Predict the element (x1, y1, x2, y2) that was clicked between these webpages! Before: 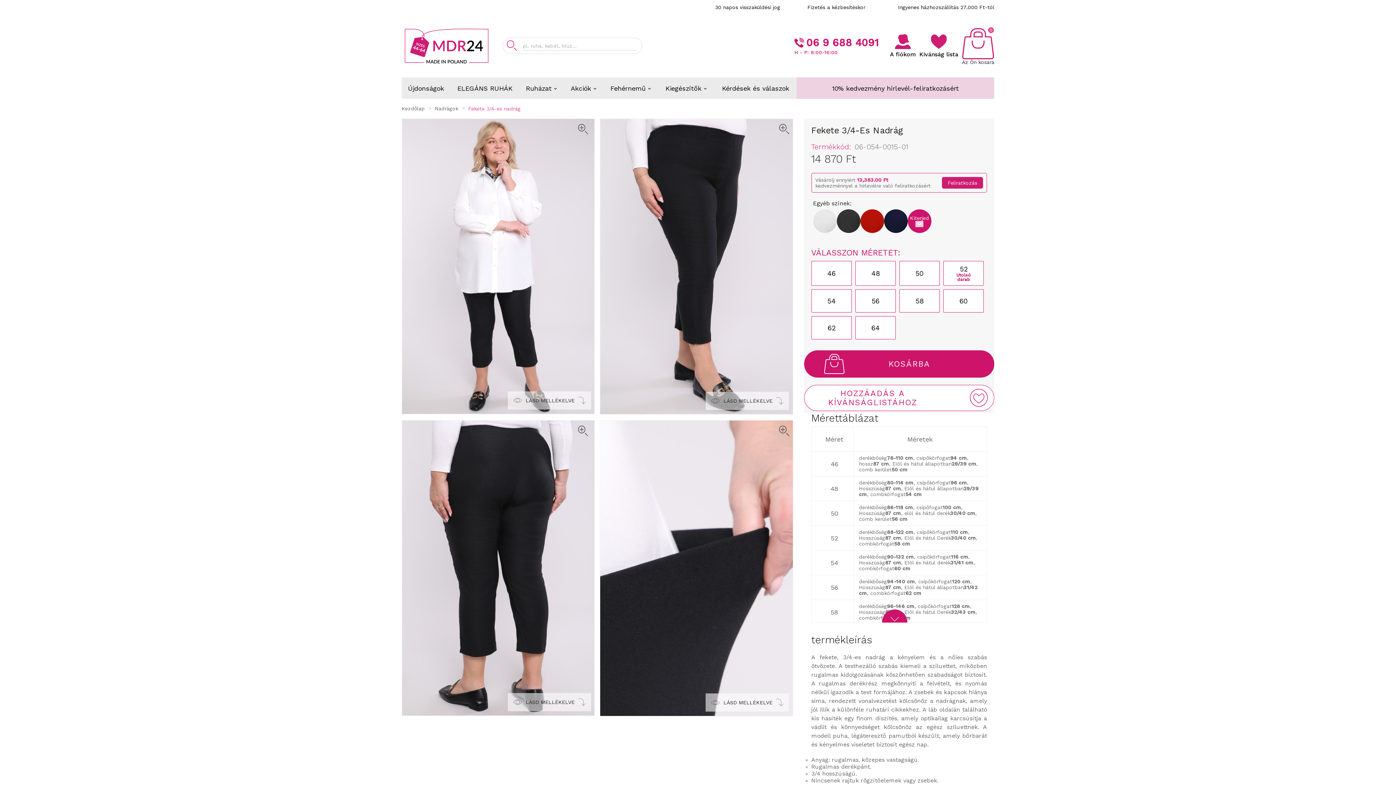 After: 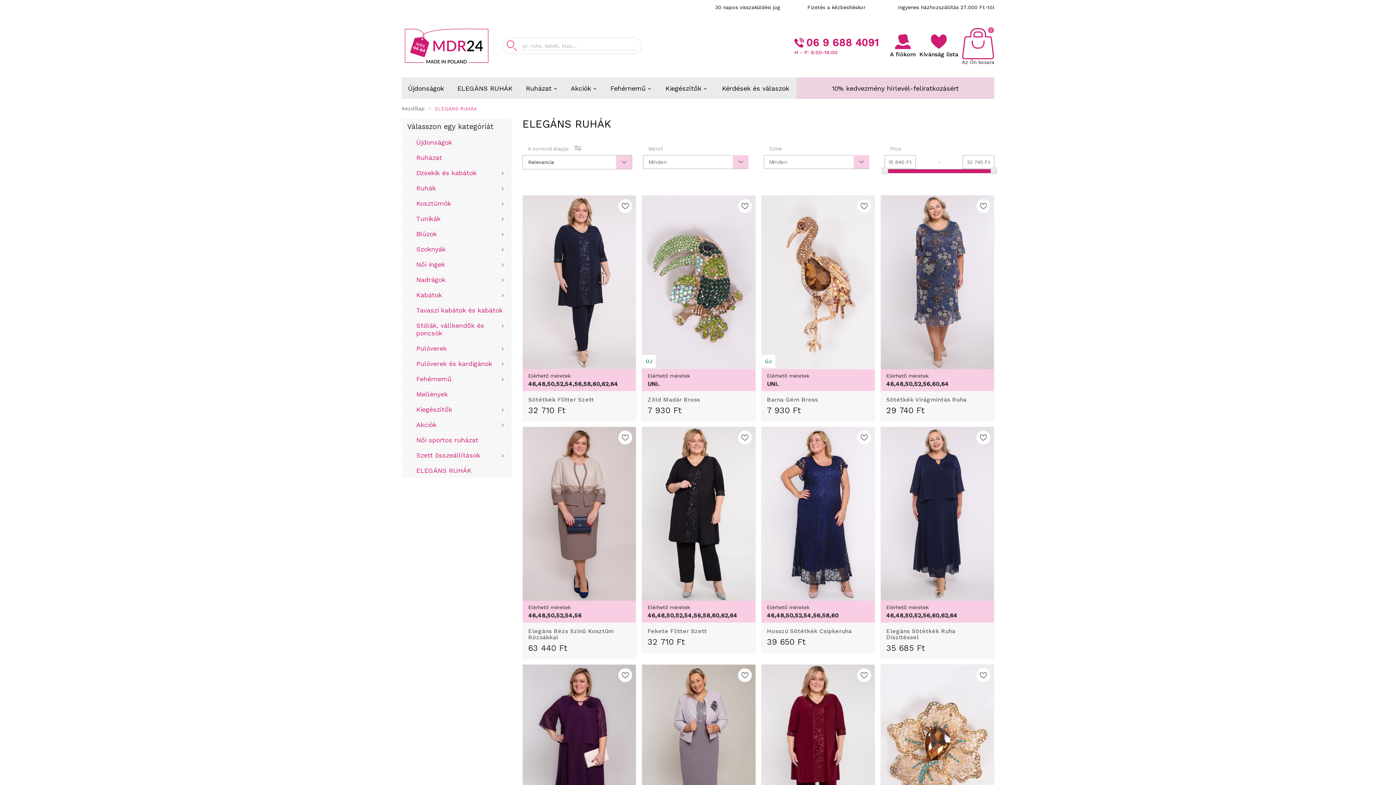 Action: bbox: (452, 77, 518, 98) label: ELEGÁNS RUHÁK